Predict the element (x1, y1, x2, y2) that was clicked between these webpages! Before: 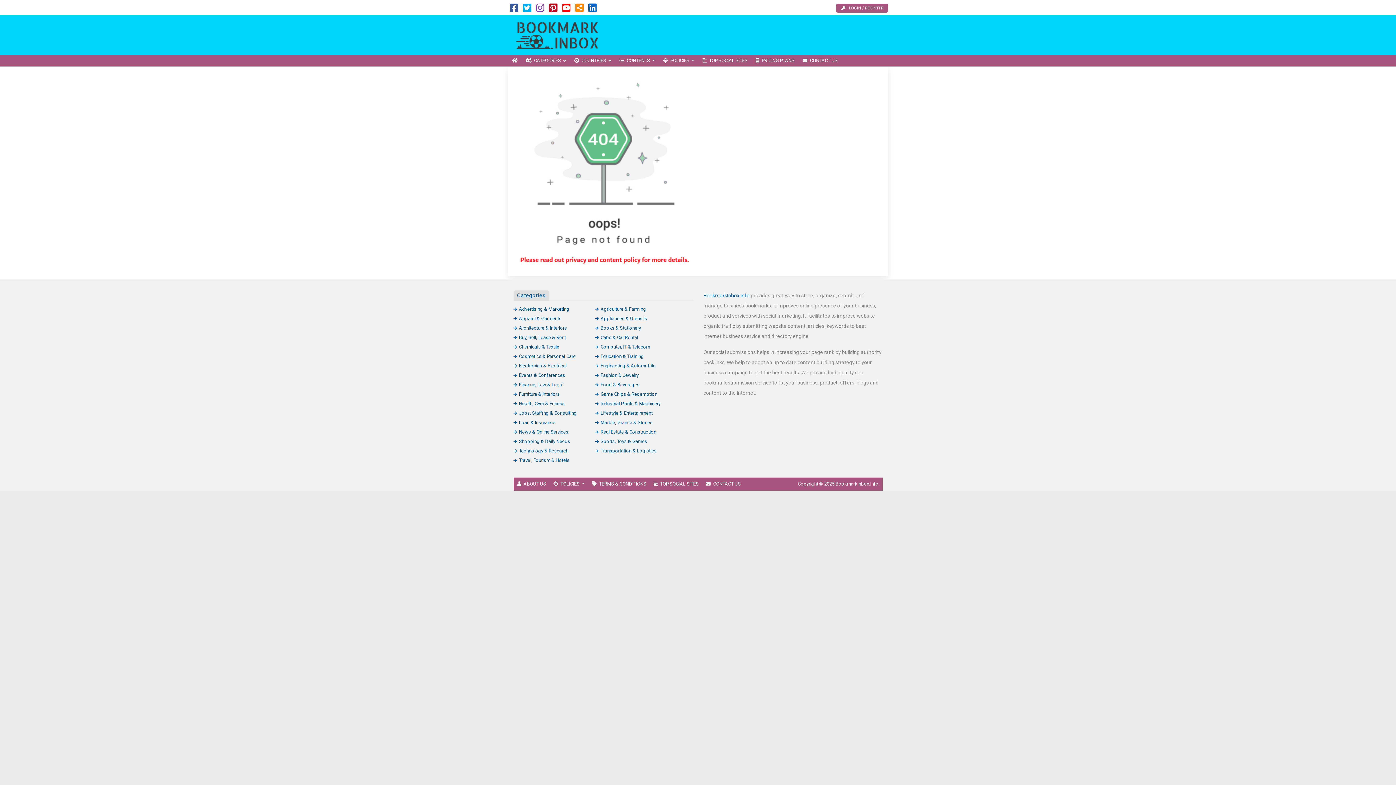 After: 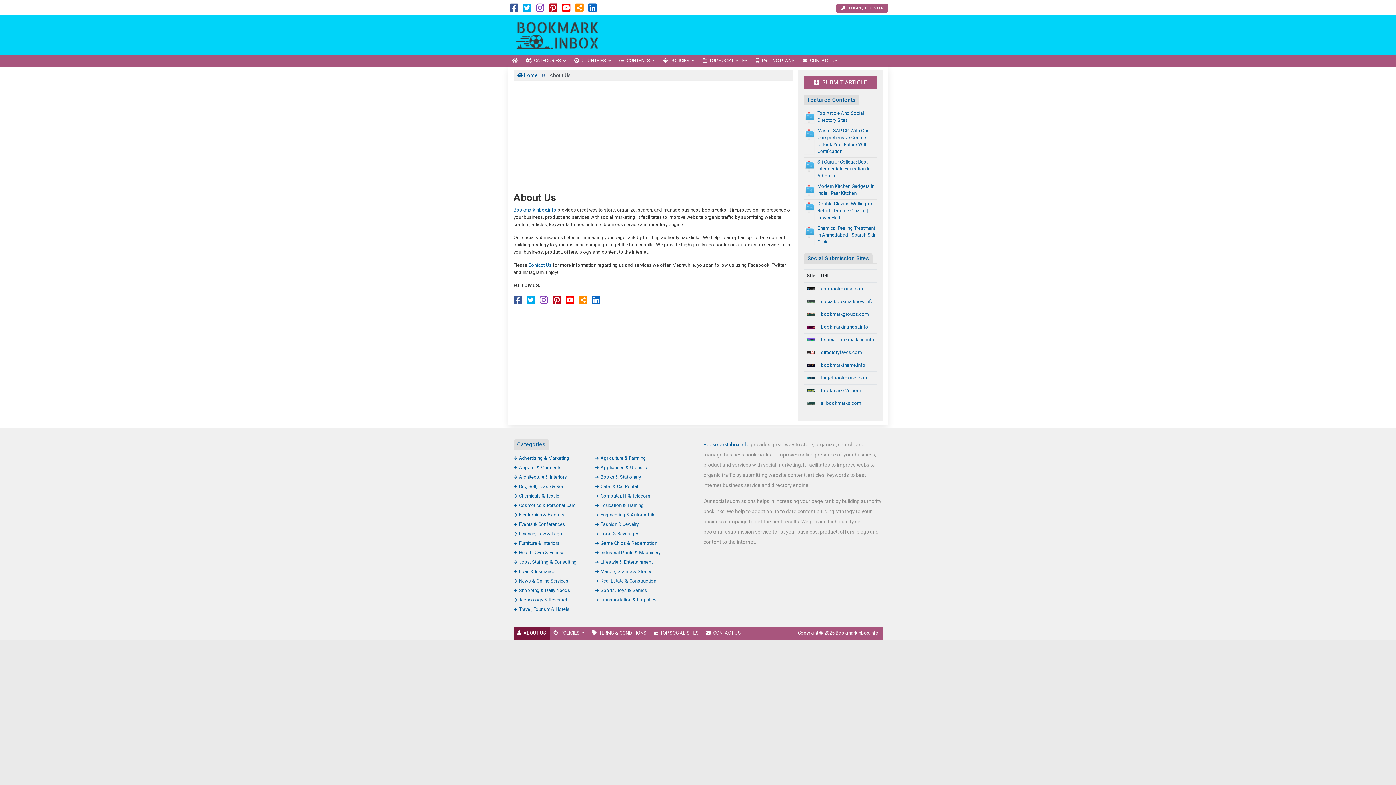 Action: label: ABOUT US bbox: (513, 477, 549, 490)